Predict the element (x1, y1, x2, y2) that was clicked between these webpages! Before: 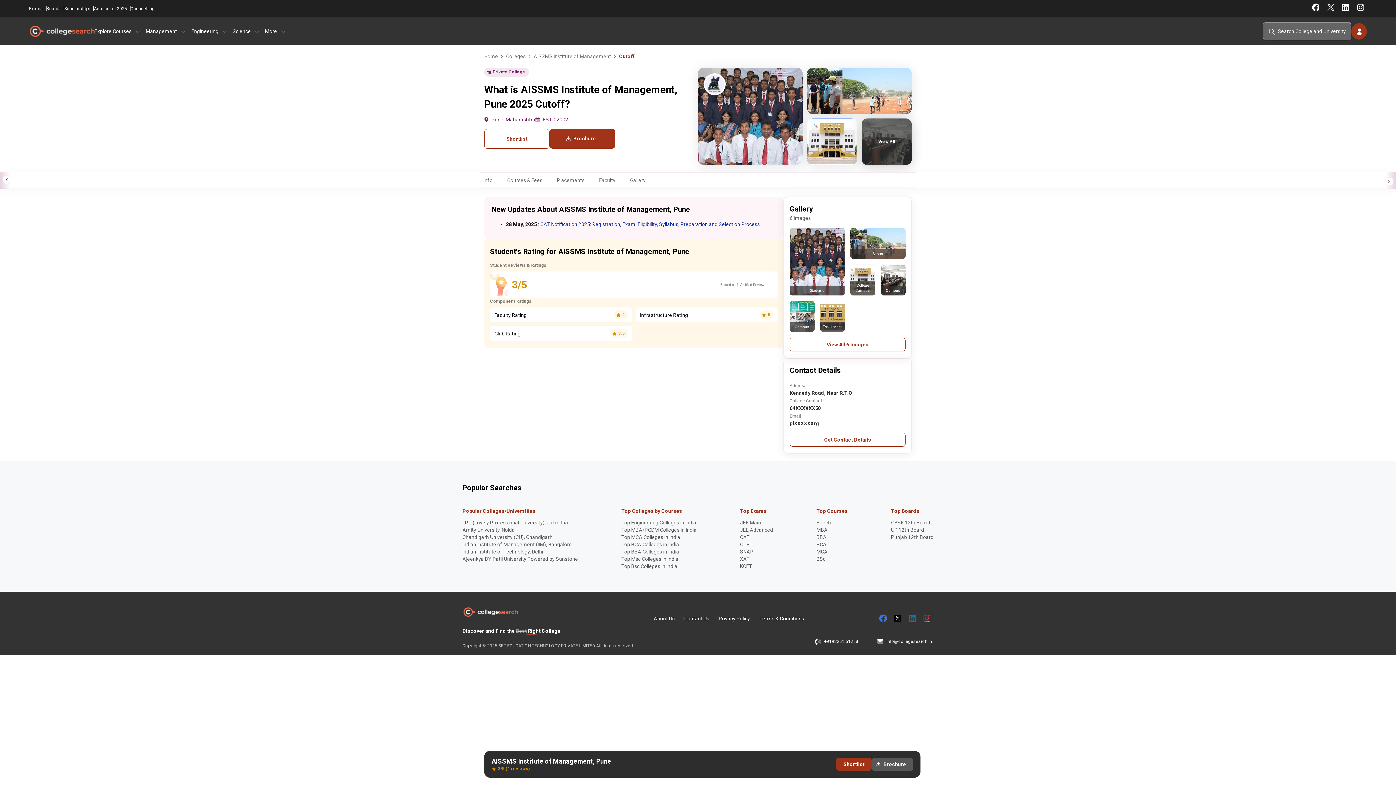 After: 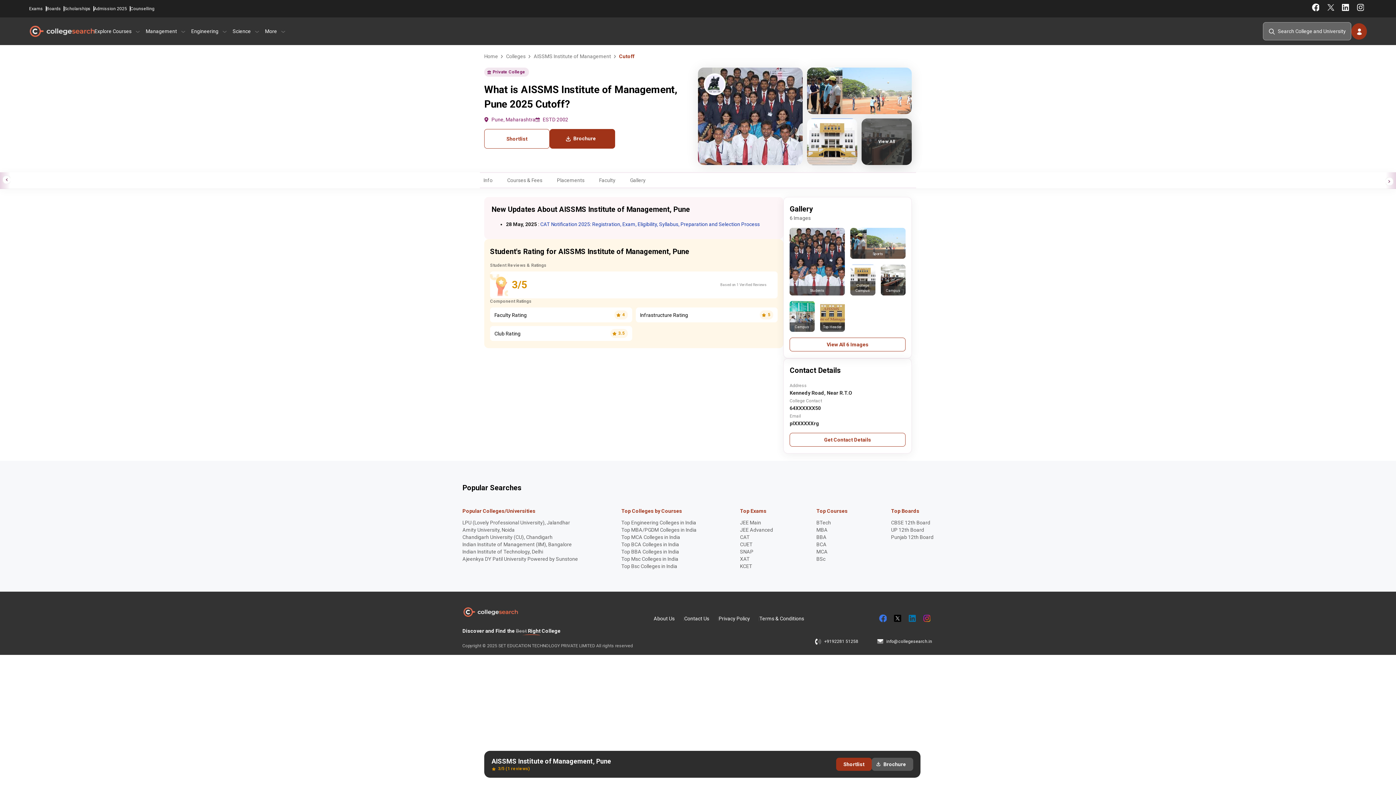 Action: bbox: (1312, 3, 1319, 11)